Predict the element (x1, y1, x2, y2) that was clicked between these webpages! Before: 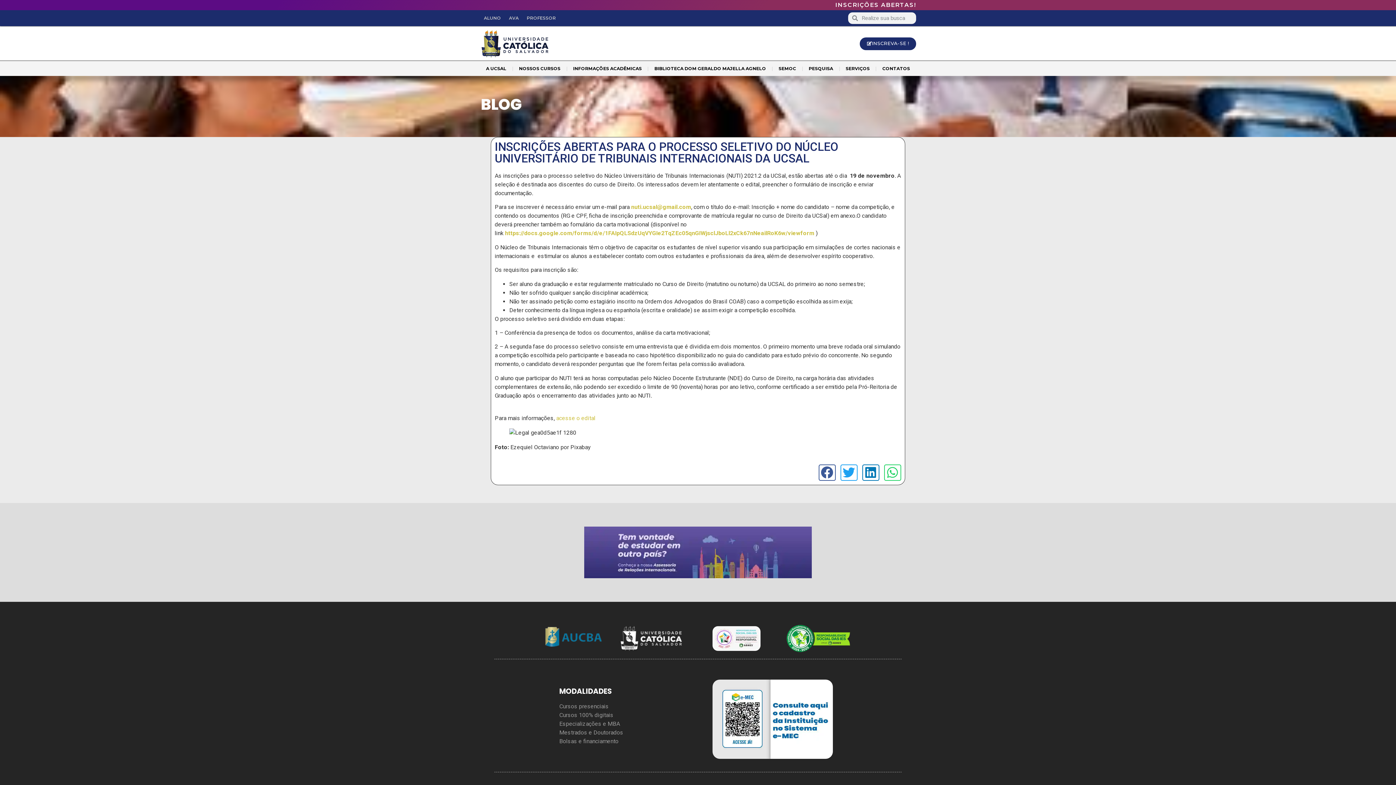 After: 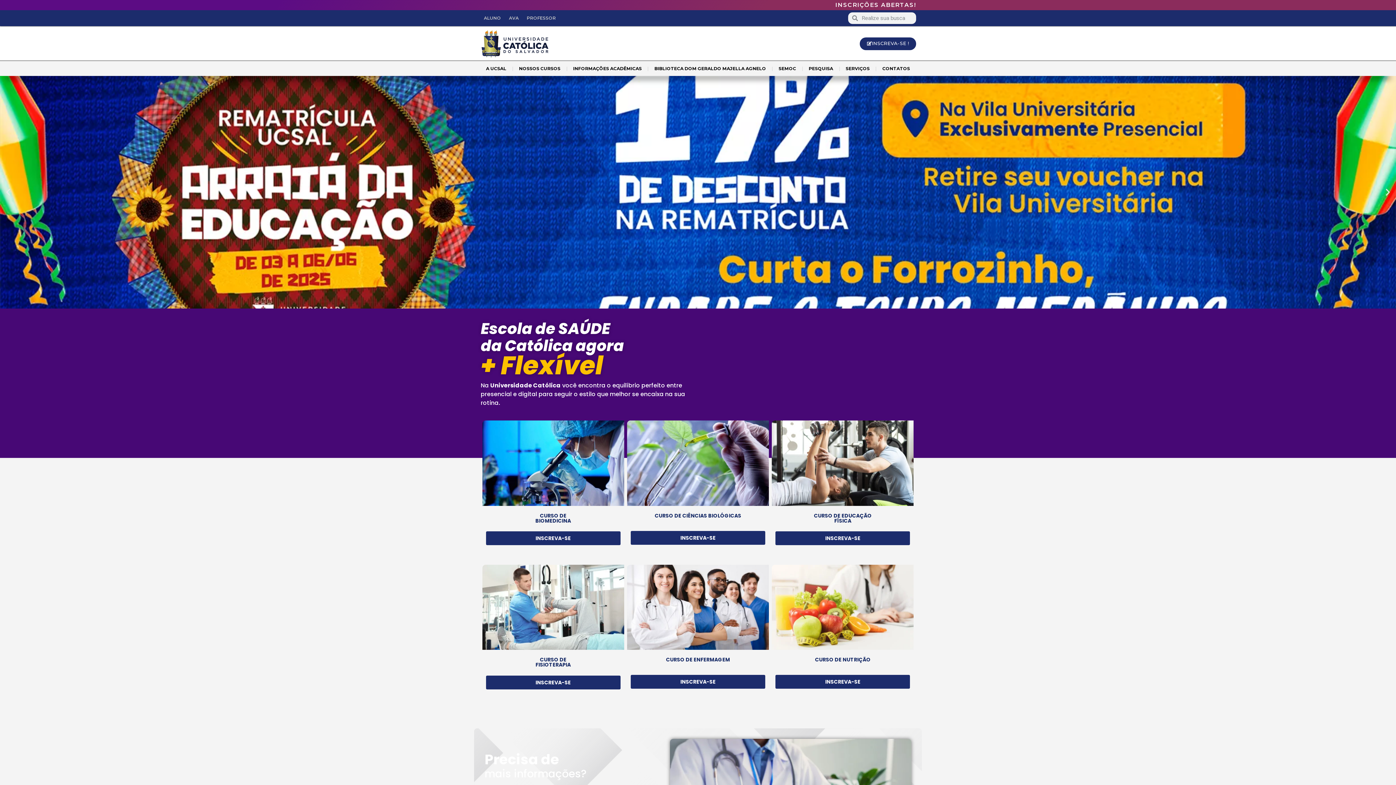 Action: bbox: (480, 28, 550, 59)